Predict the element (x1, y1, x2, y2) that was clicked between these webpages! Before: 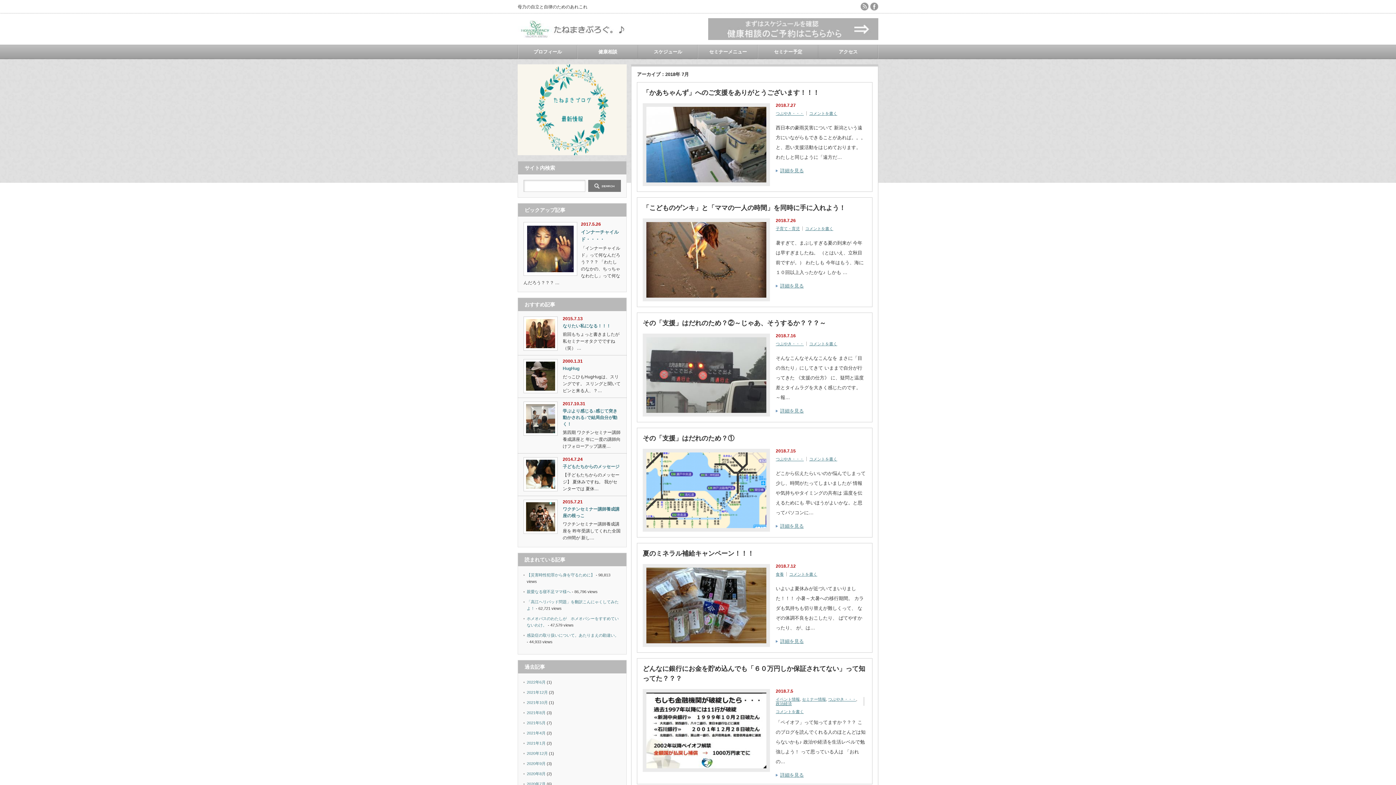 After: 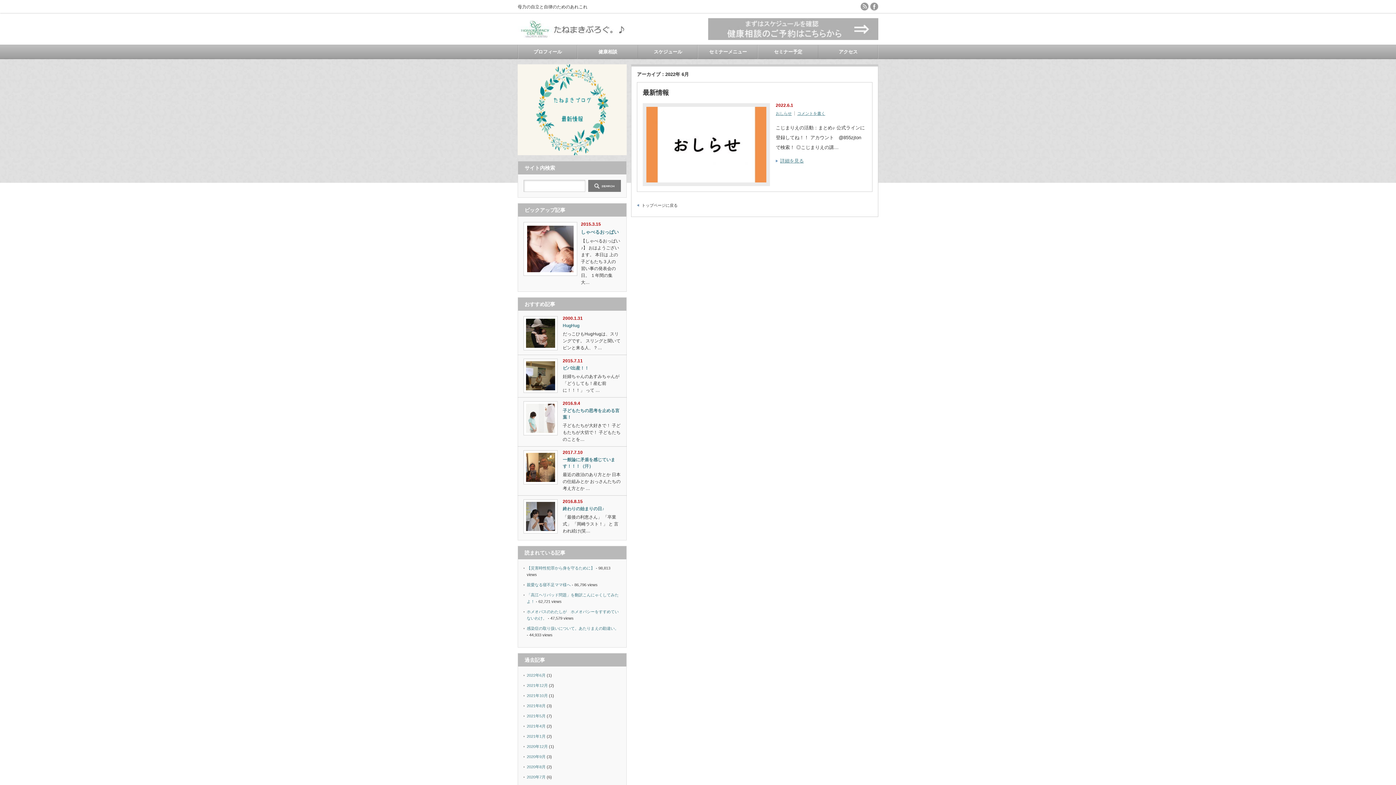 Action: bbox: (526, 680, 545, 684) label: 2022年6月